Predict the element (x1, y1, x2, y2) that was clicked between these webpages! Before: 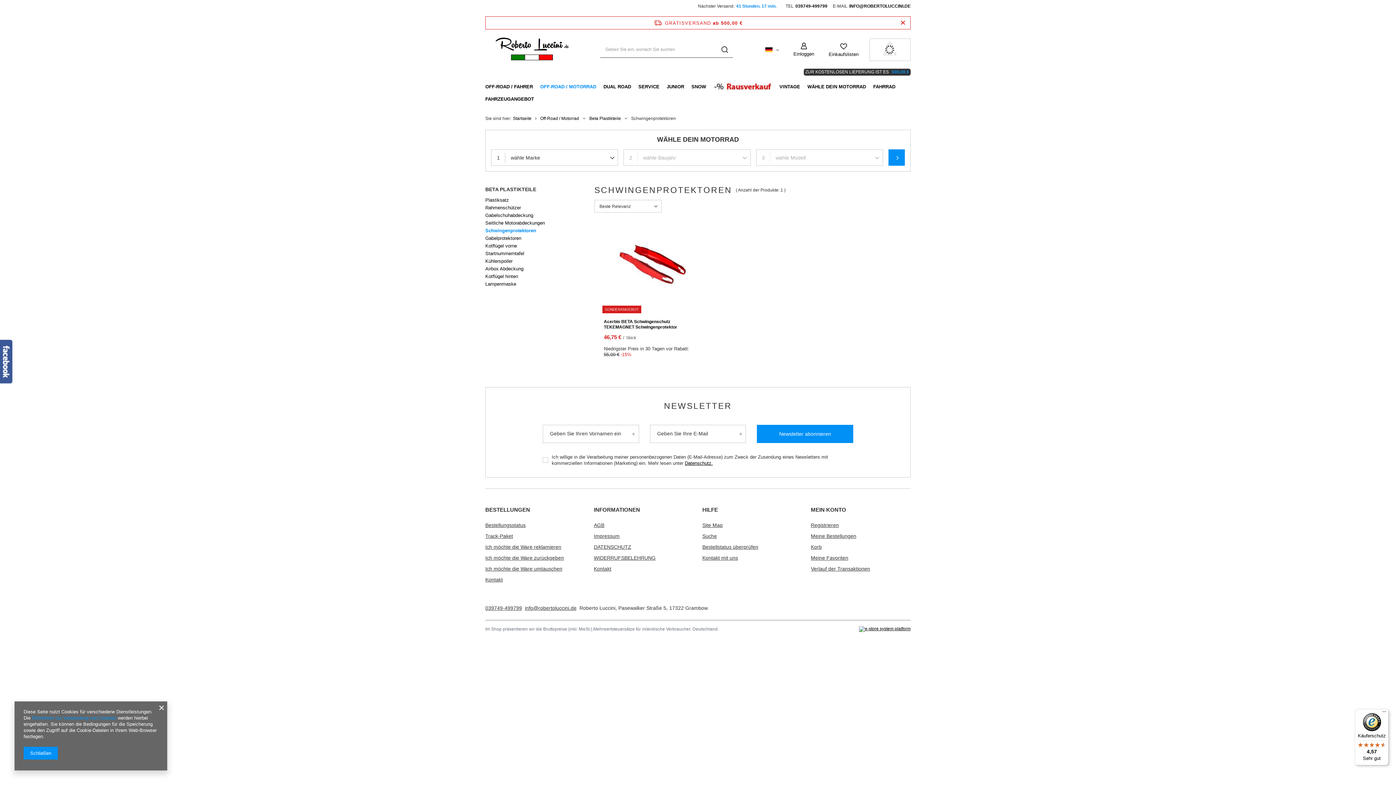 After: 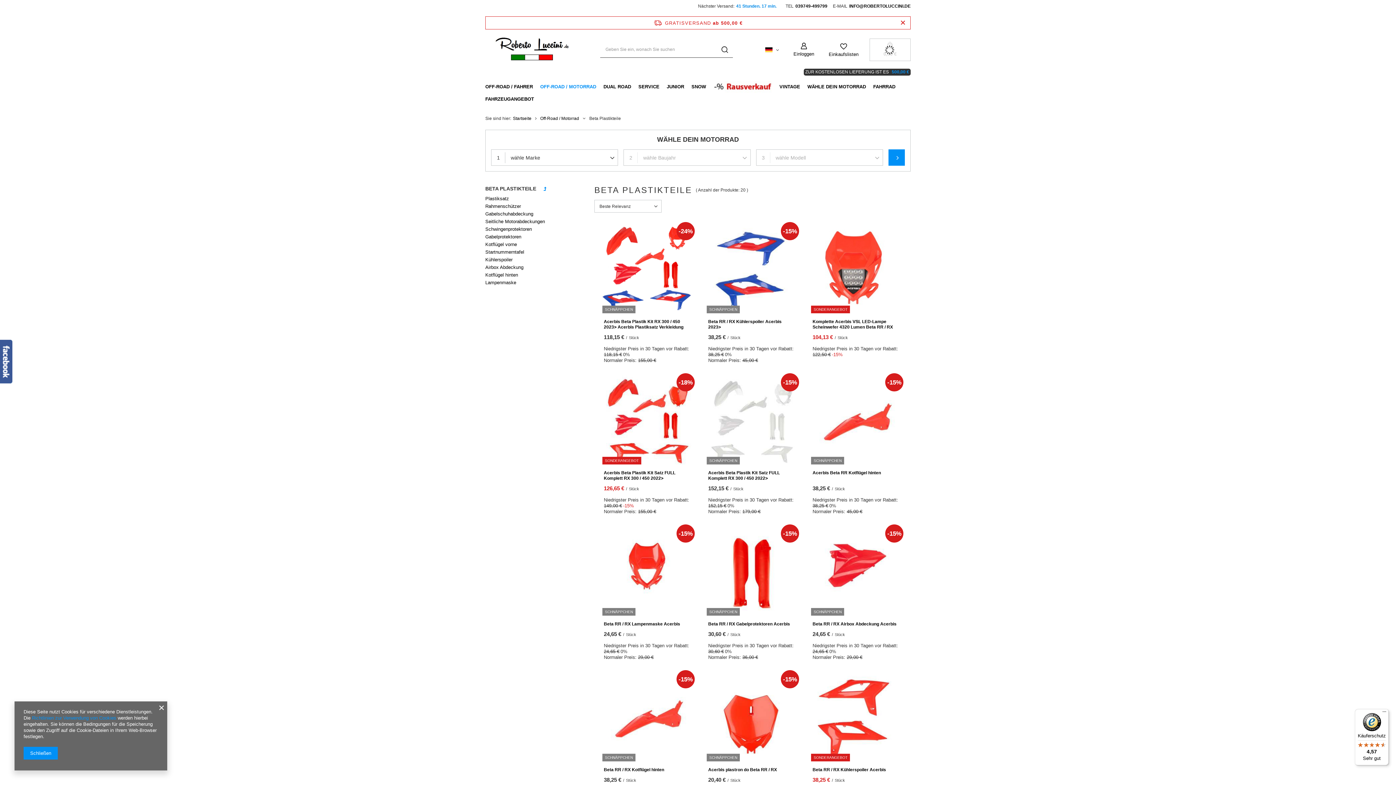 Action: label: BETA PLASTIKTEILE bbox: (485, 186, 583, 192)